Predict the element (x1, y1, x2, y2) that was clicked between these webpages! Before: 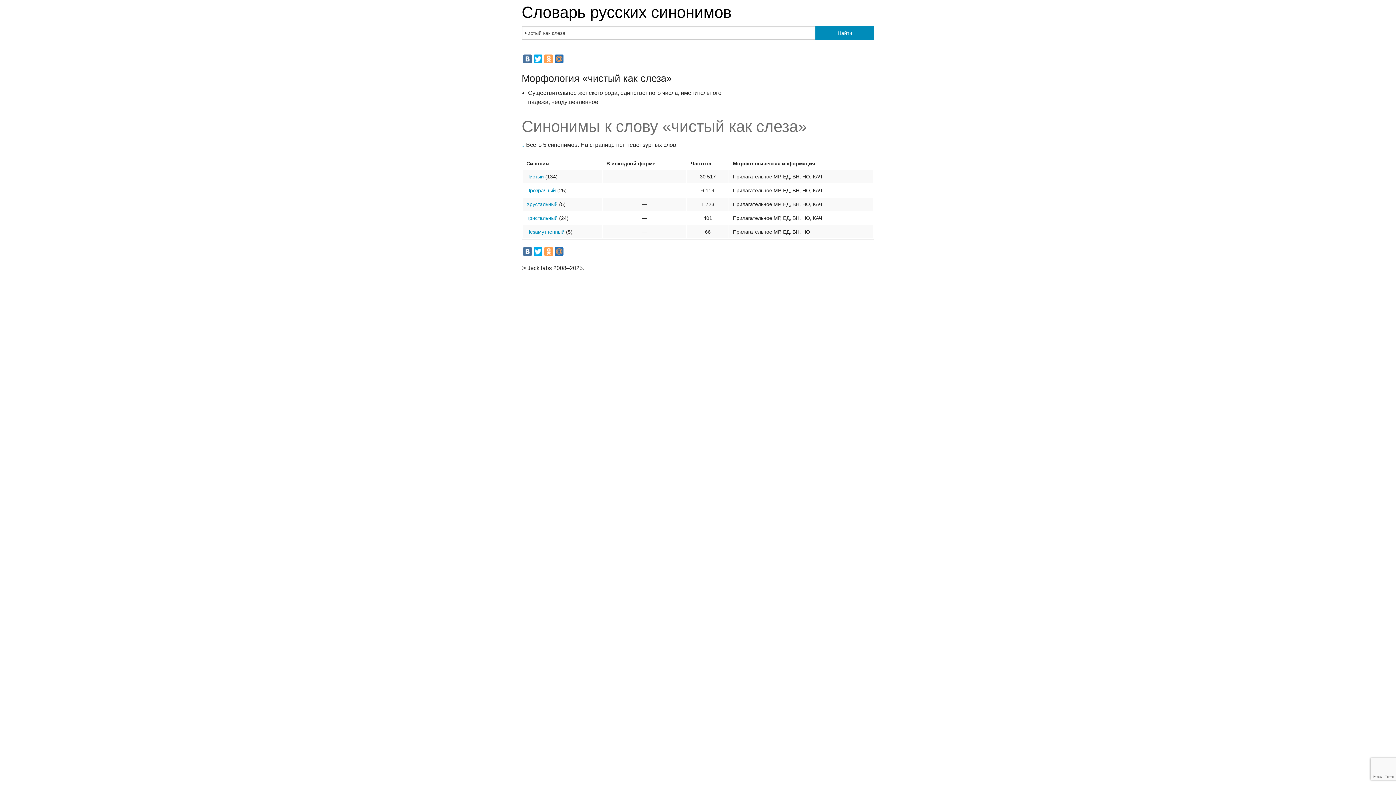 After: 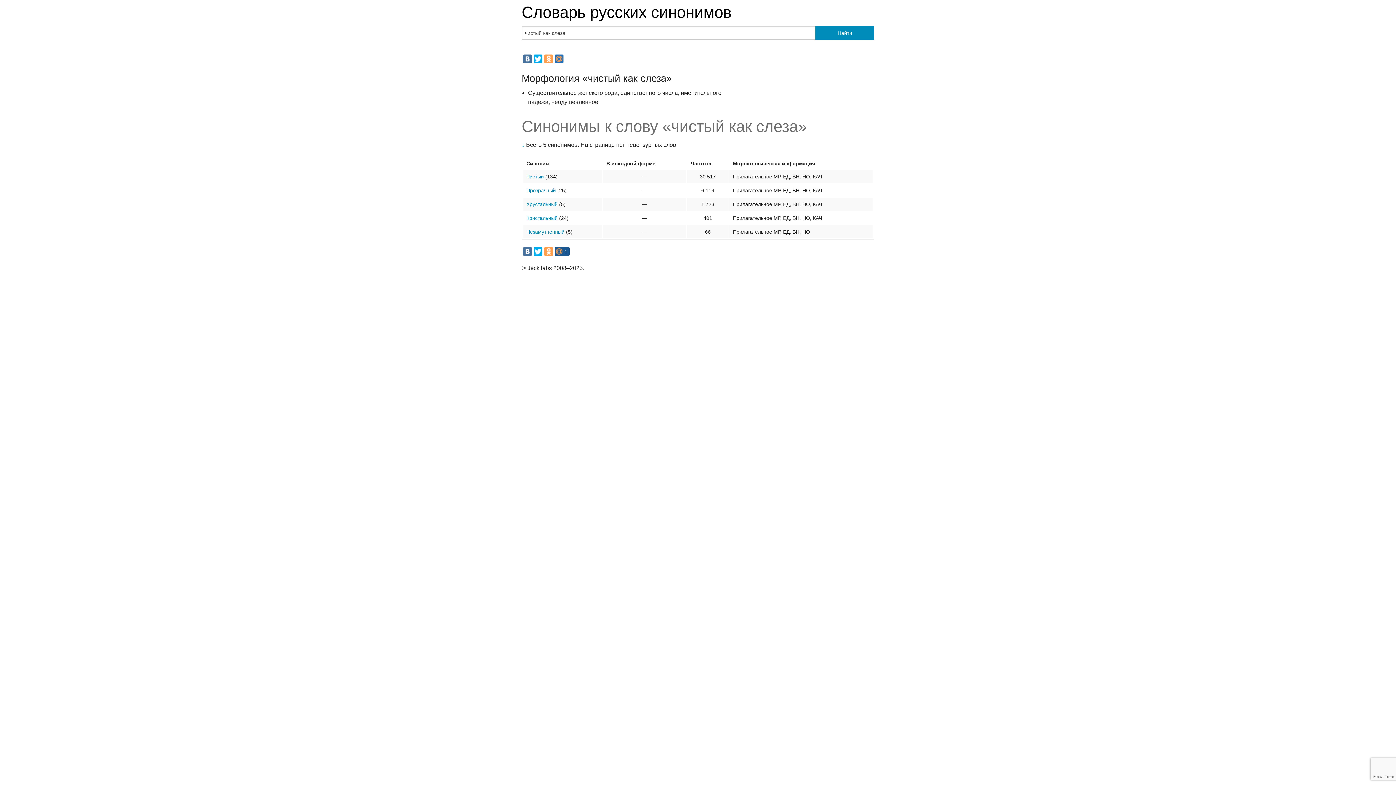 Action: bbox: (554, 247, 563, 255)